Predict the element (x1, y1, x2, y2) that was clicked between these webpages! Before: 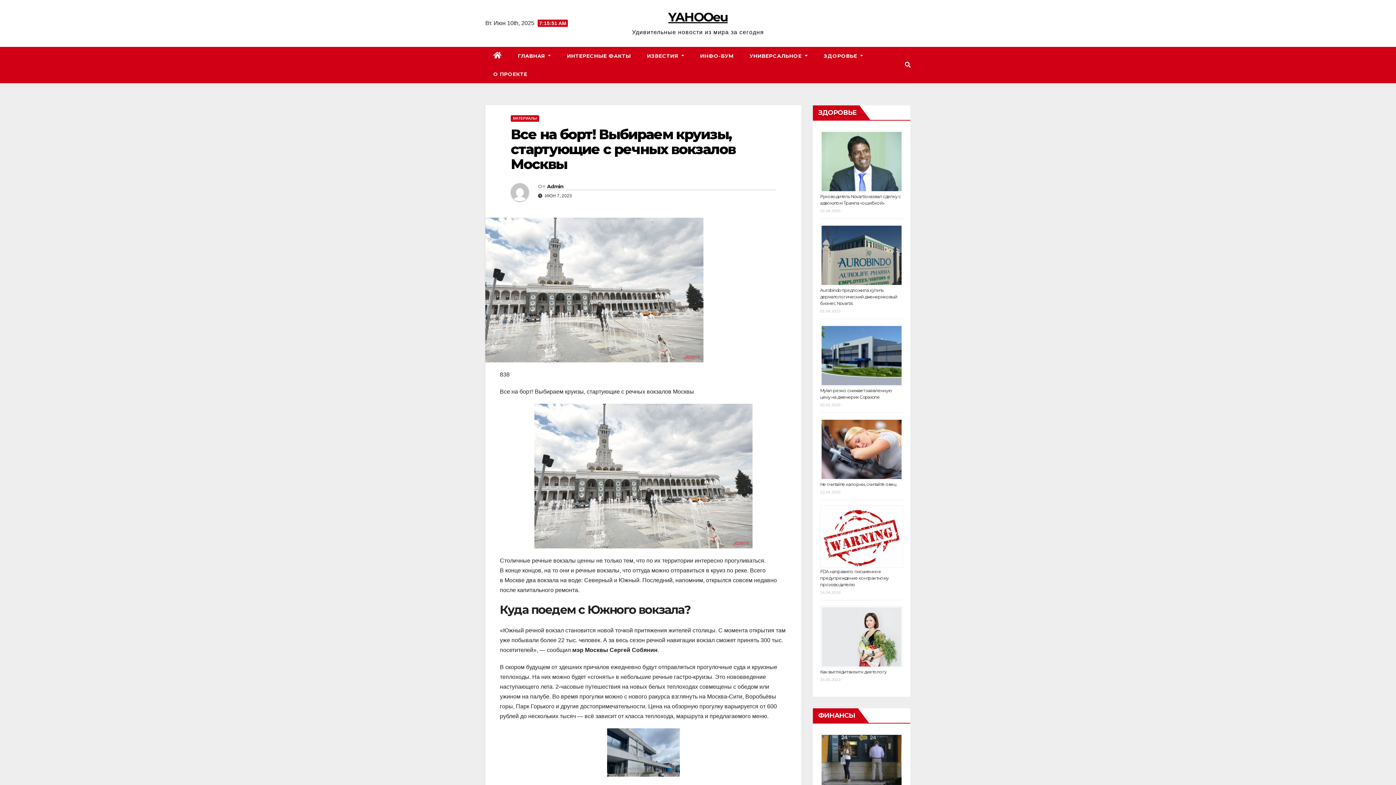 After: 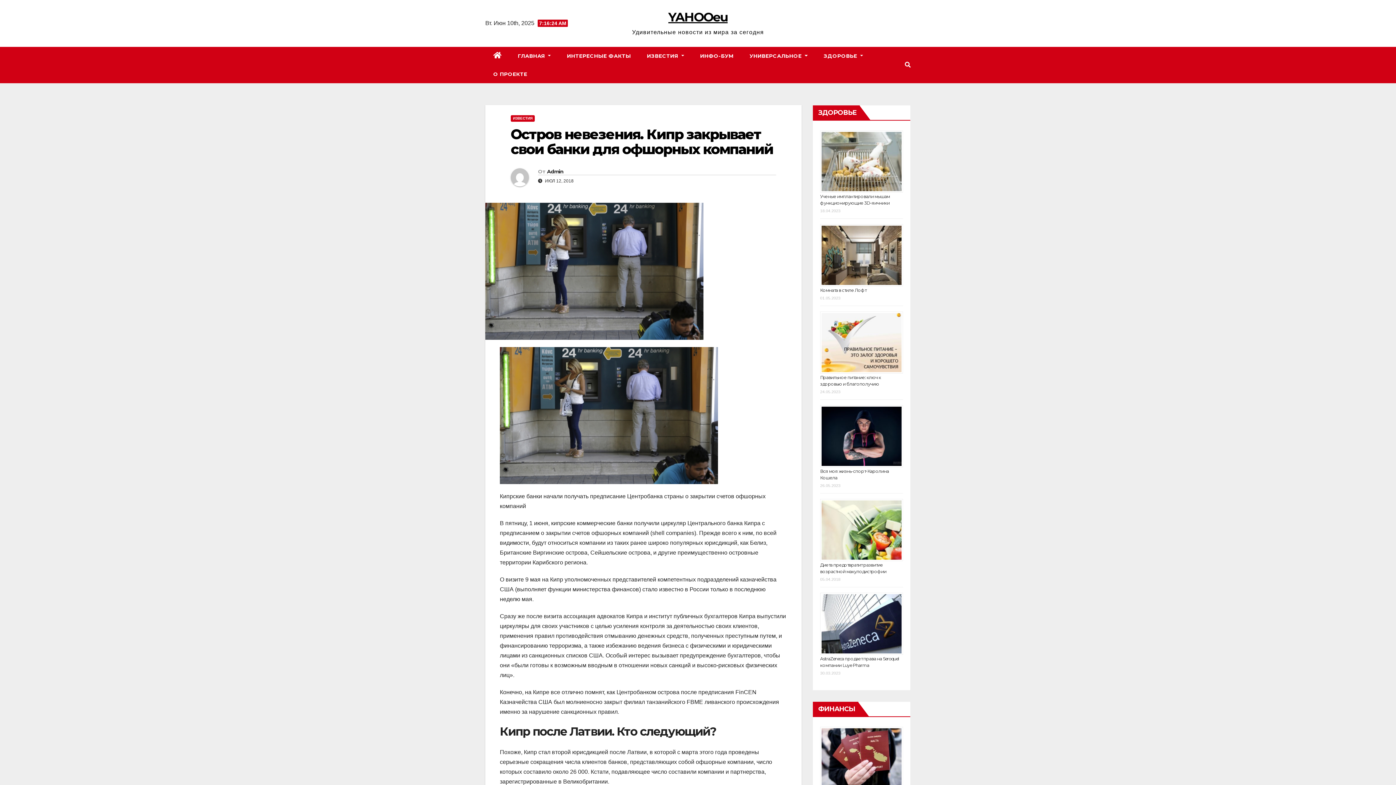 Action: bbox: (820, 733, 903, 795)